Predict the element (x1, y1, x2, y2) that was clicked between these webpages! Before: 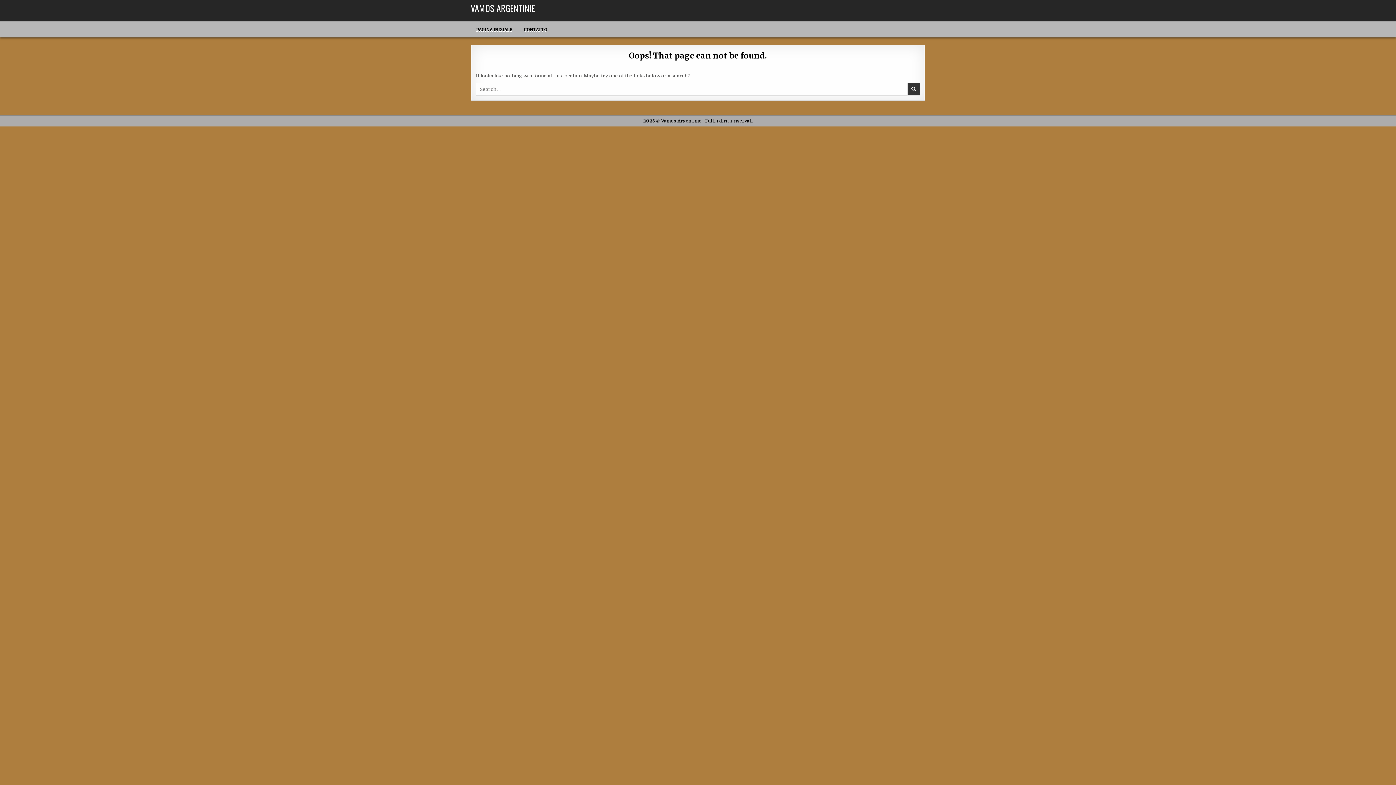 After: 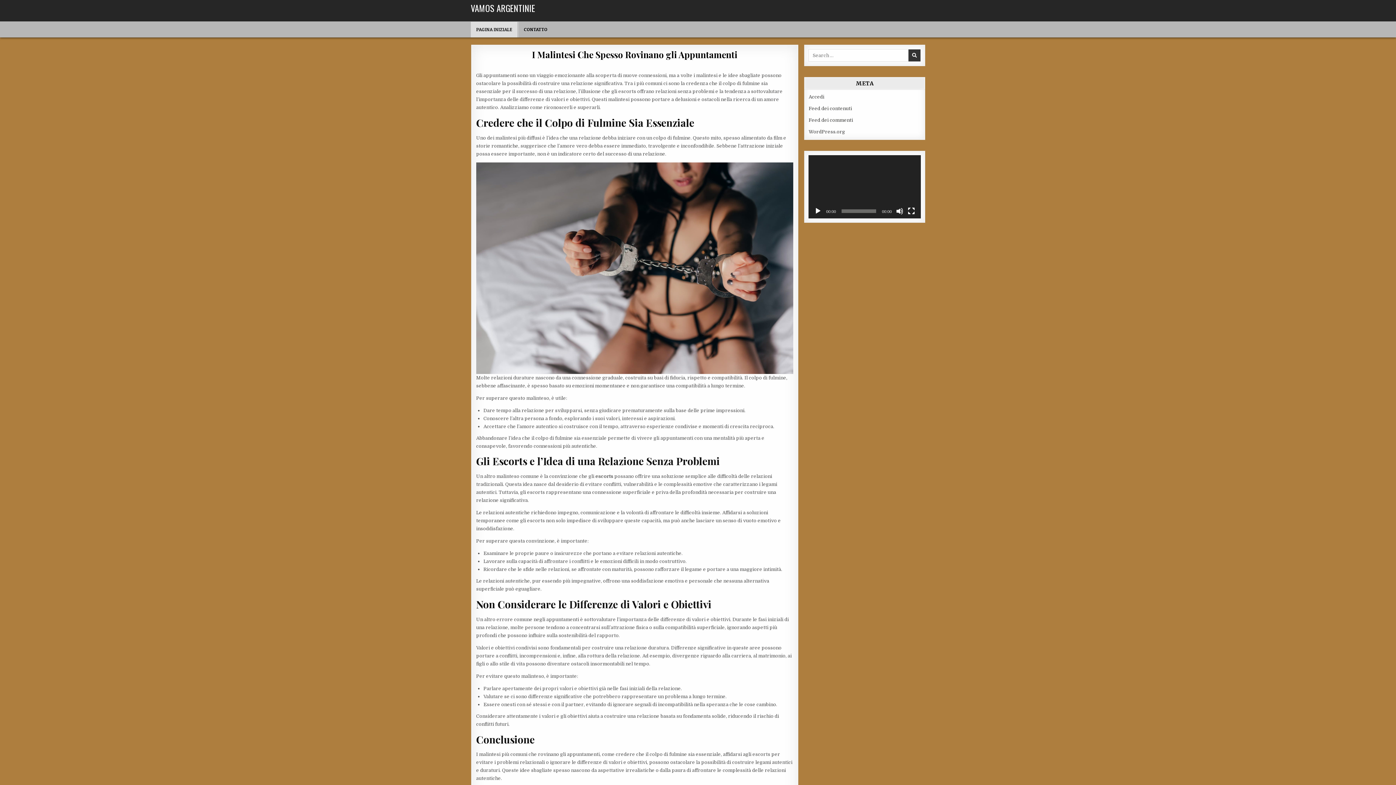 Action: label: PAGINA INIZIALE bbox: (470, 21, 518, 37)